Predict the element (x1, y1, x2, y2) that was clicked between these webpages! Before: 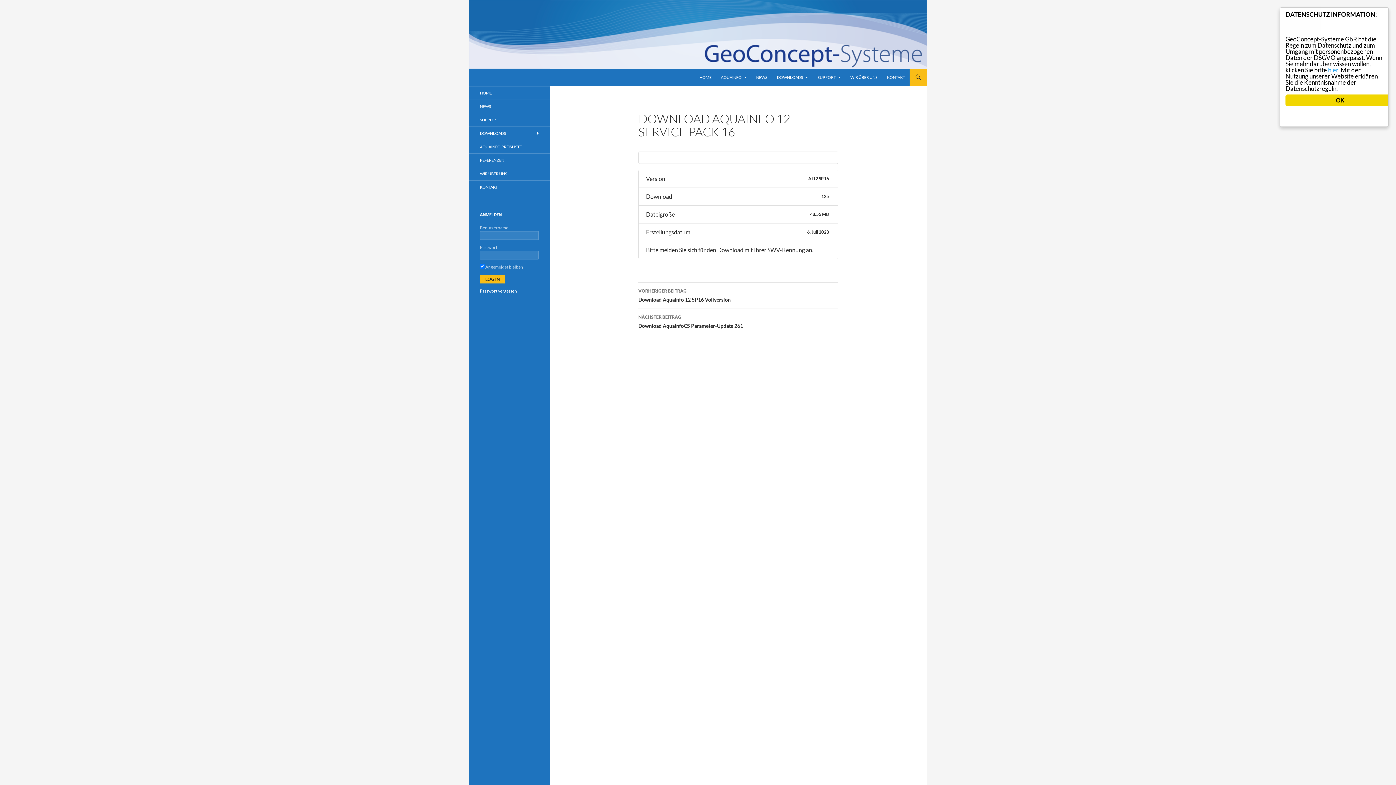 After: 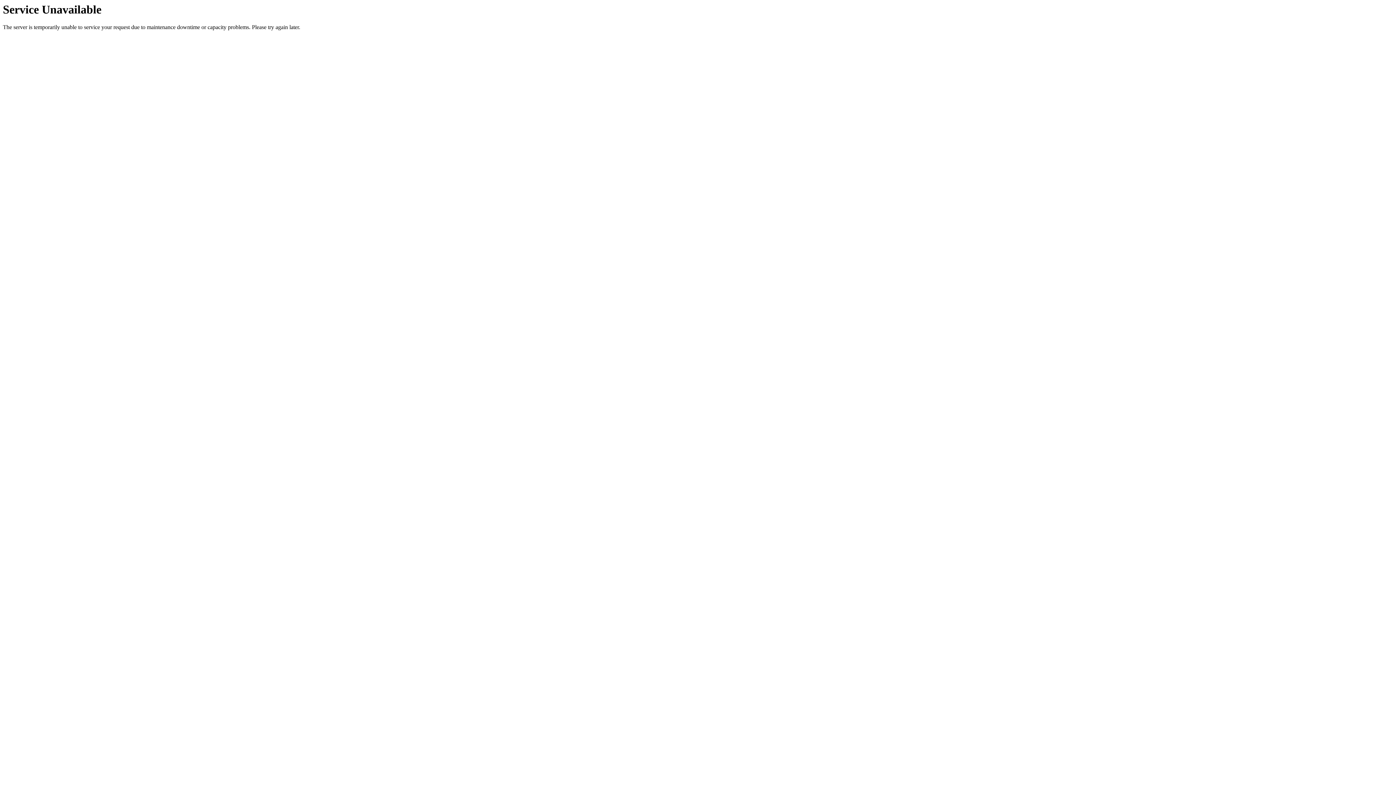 Action: bbox: (882, 68, 909, 86) label: KONTAKT